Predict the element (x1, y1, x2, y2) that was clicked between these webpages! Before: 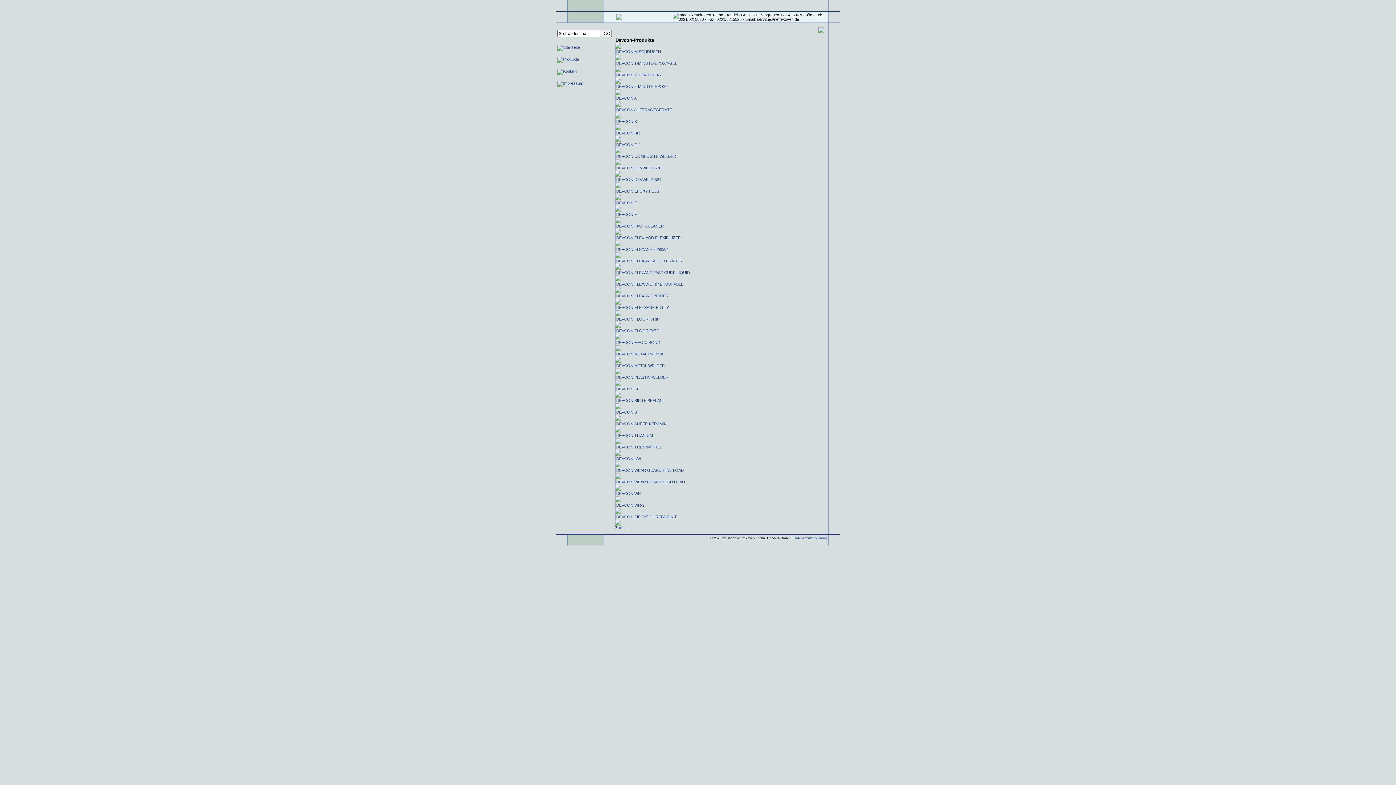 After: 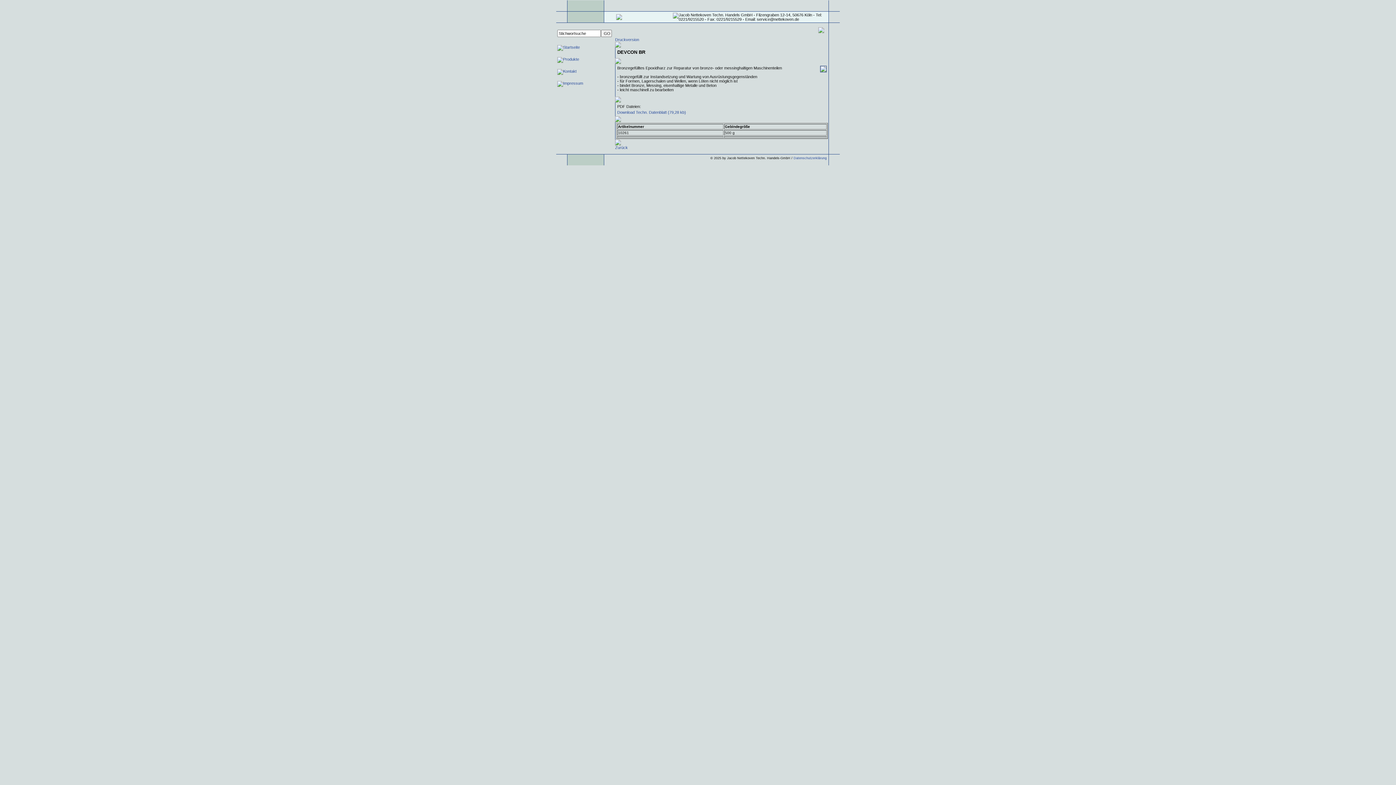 Action: bbox: (616, 130, 640, 135) label: DEVCON BR